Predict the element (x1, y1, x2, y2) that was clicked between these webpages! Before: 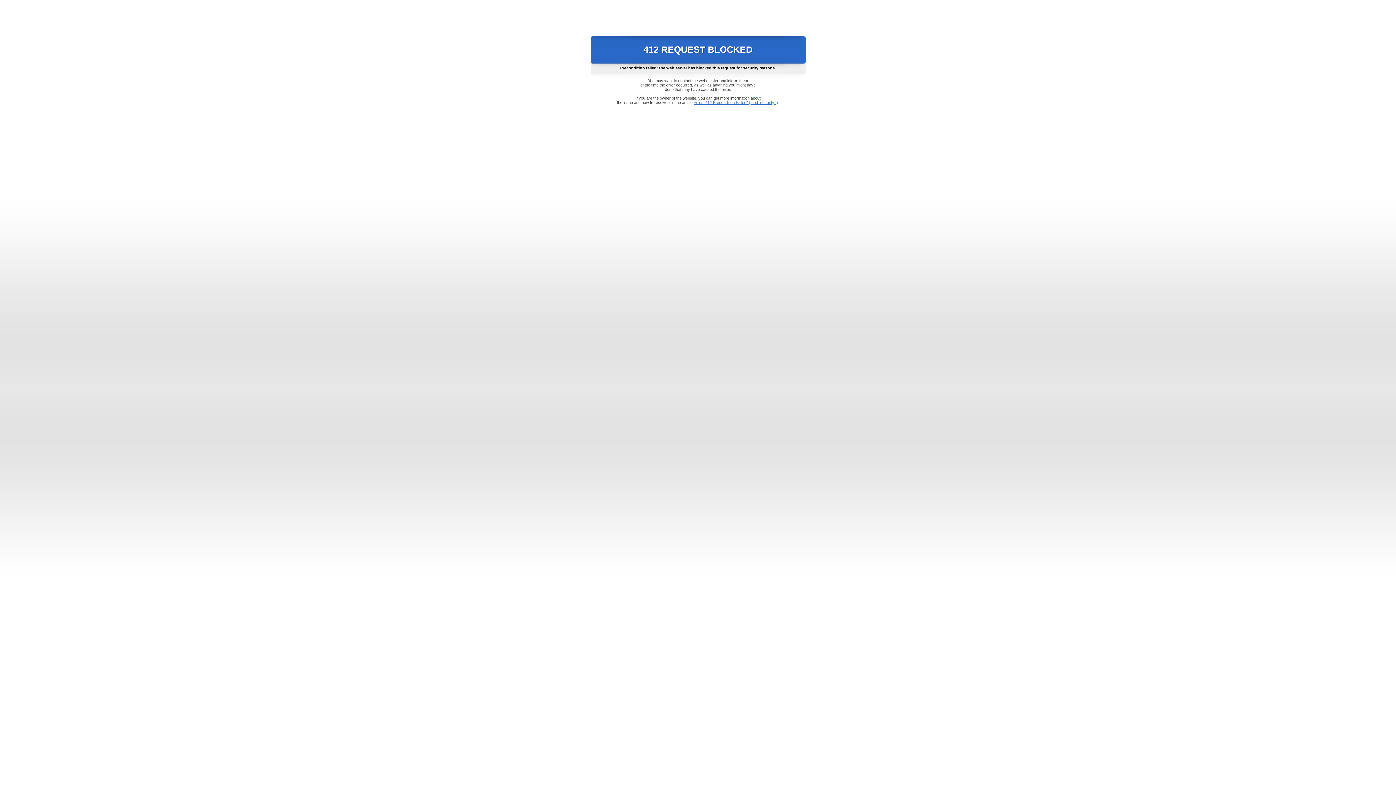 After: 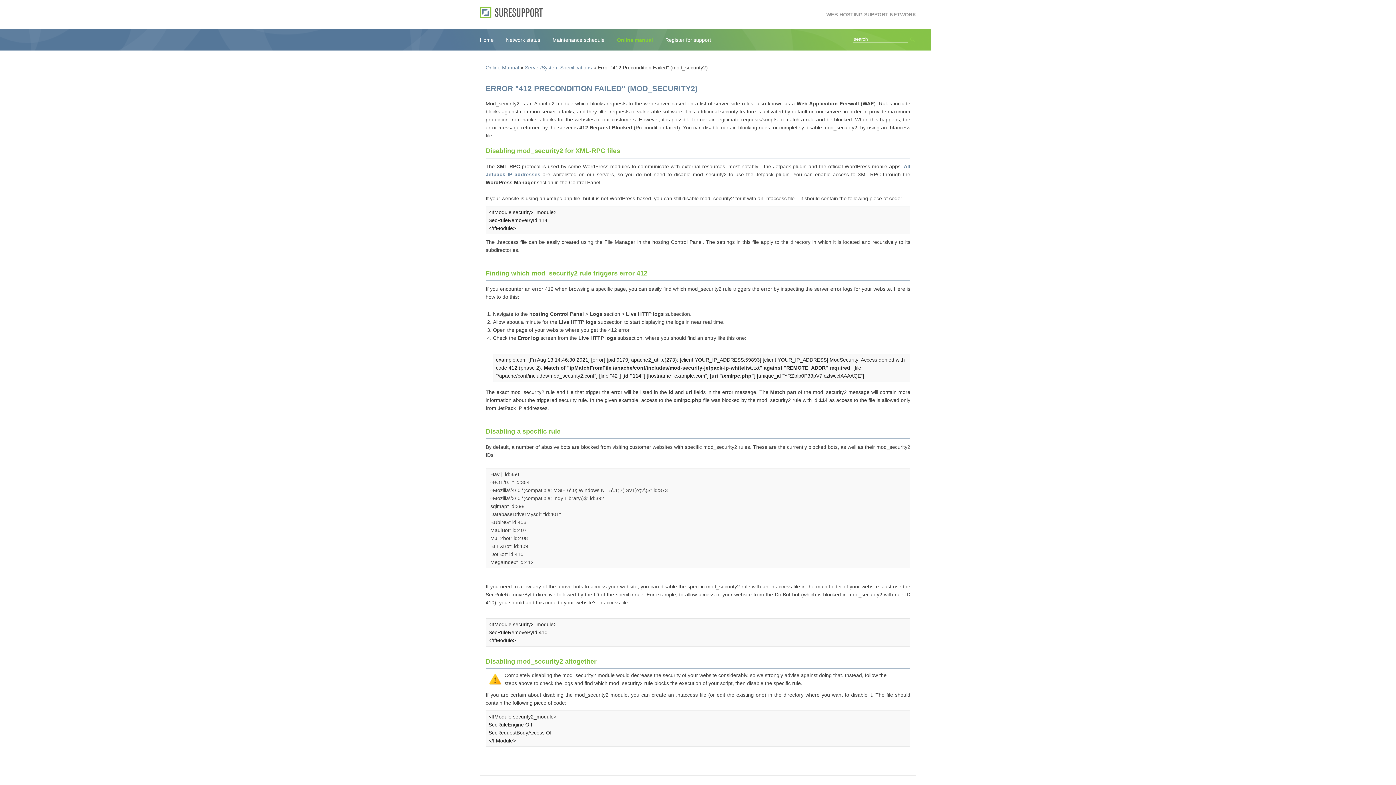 Action: bbox: (693, 100, 778, 104) label: Error "412 Precondition Failed" (mod_security2)